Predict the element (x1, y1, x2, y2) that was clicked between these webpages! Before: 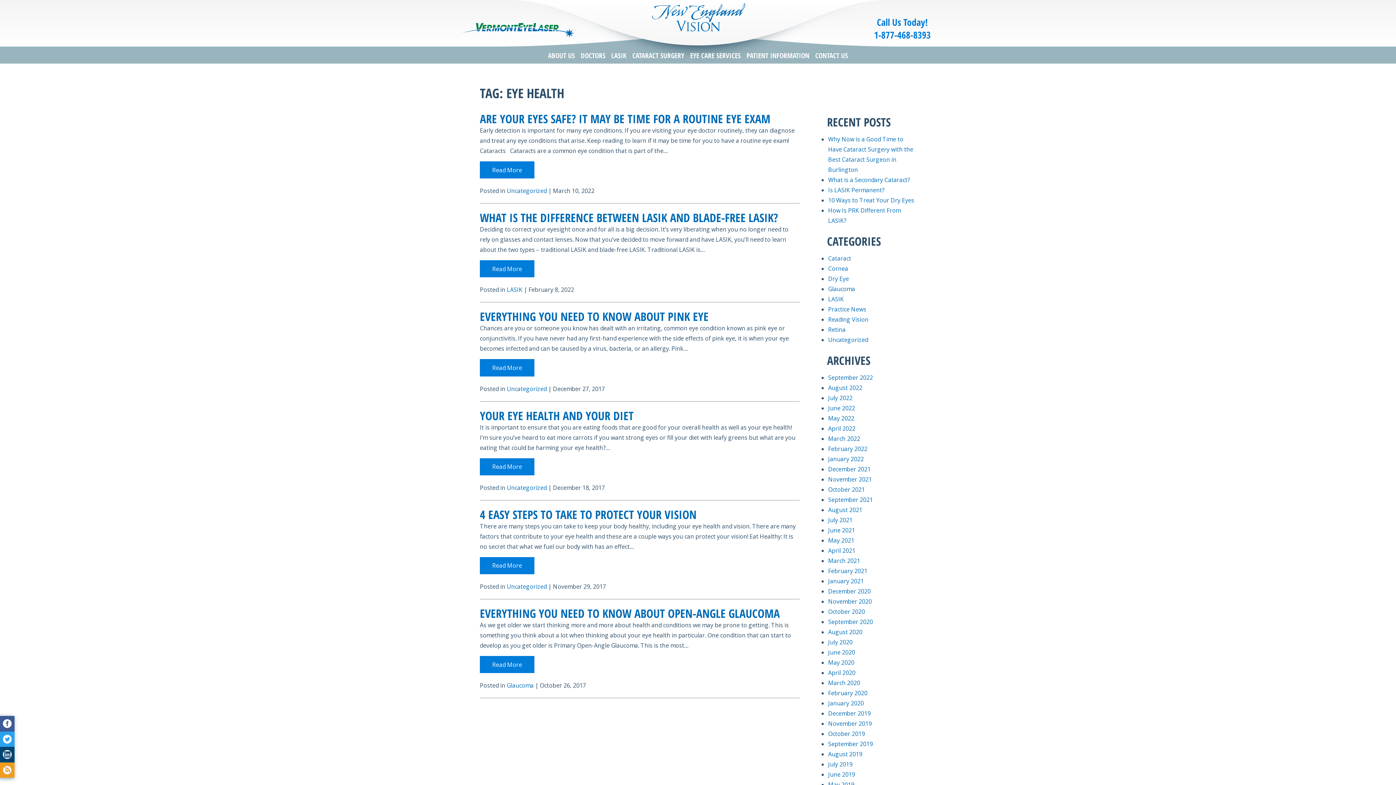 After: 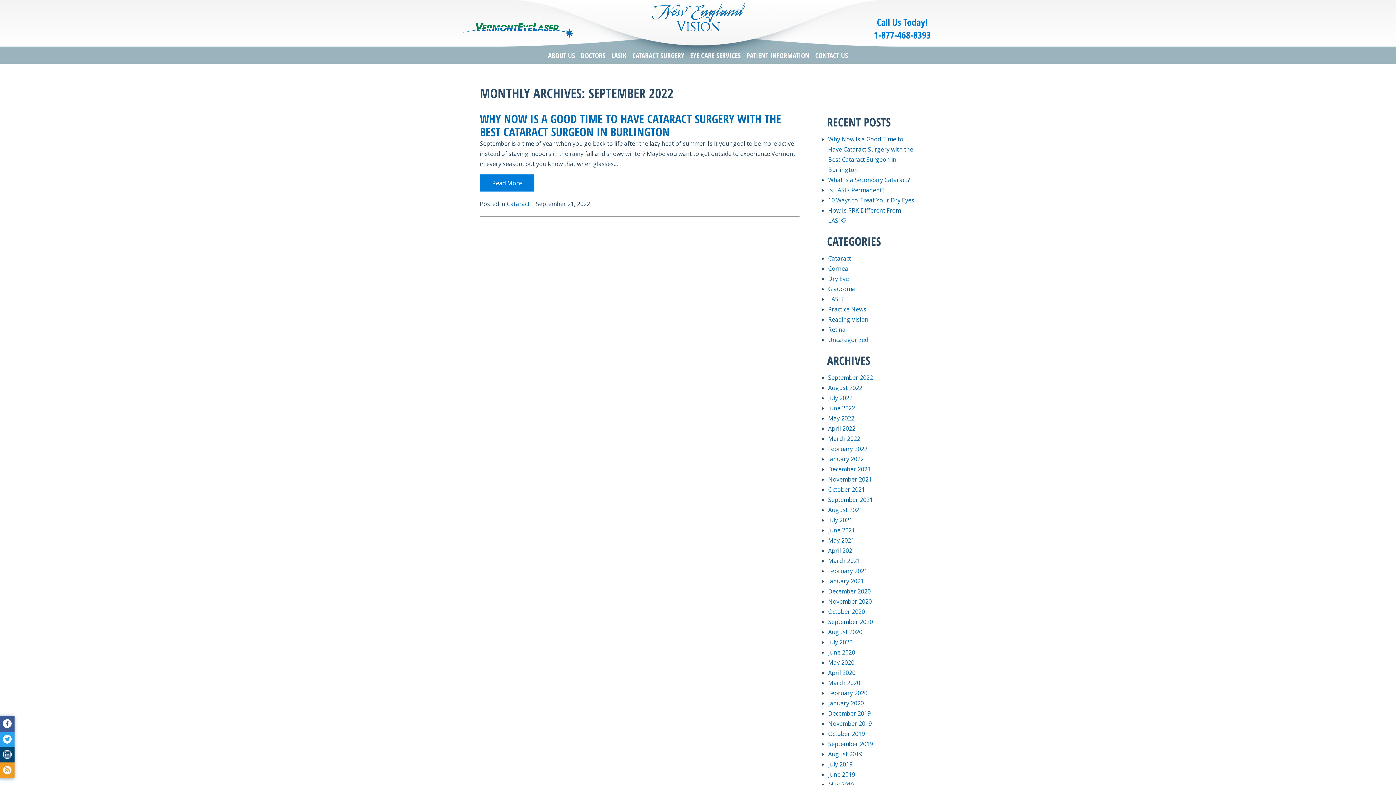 Action: bbox: (828, 373, 873, 381) label: September 2022